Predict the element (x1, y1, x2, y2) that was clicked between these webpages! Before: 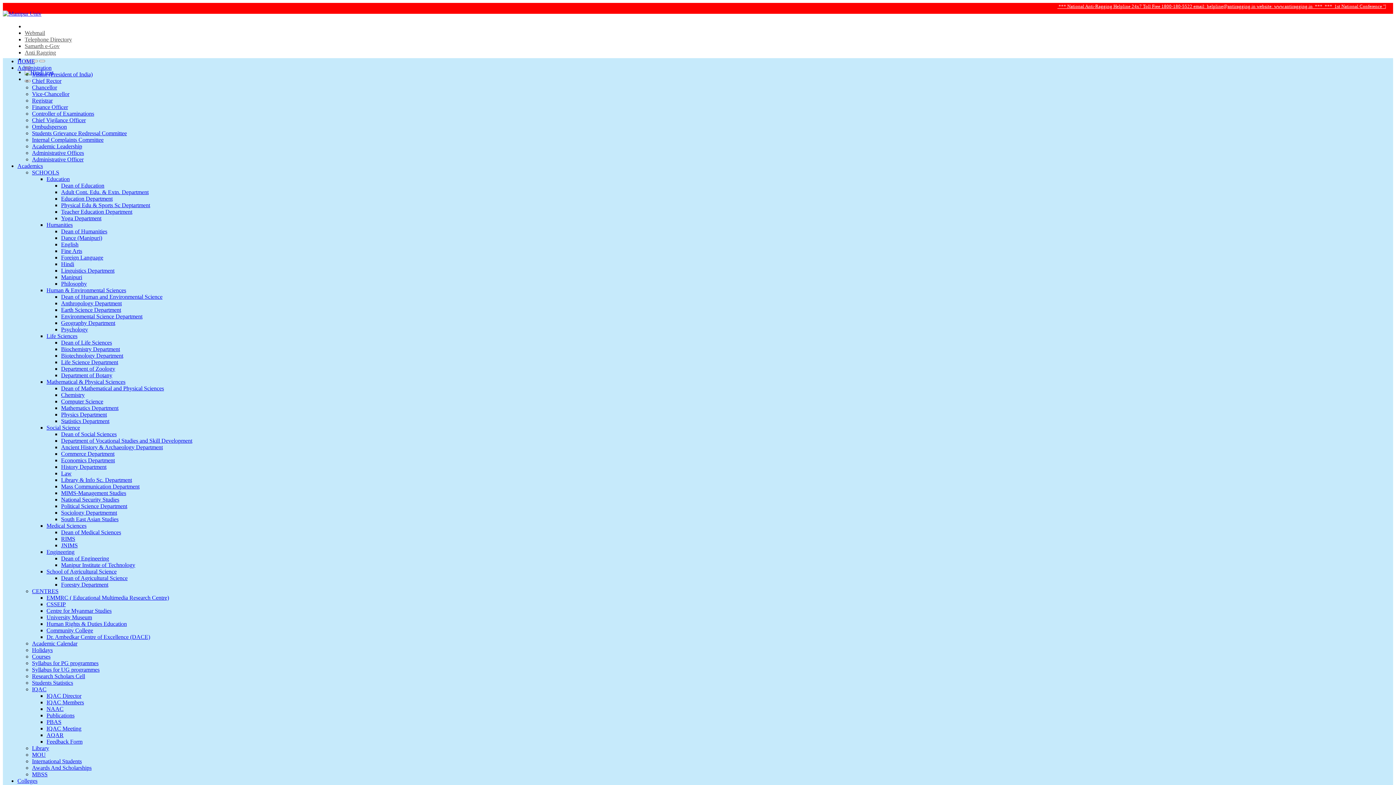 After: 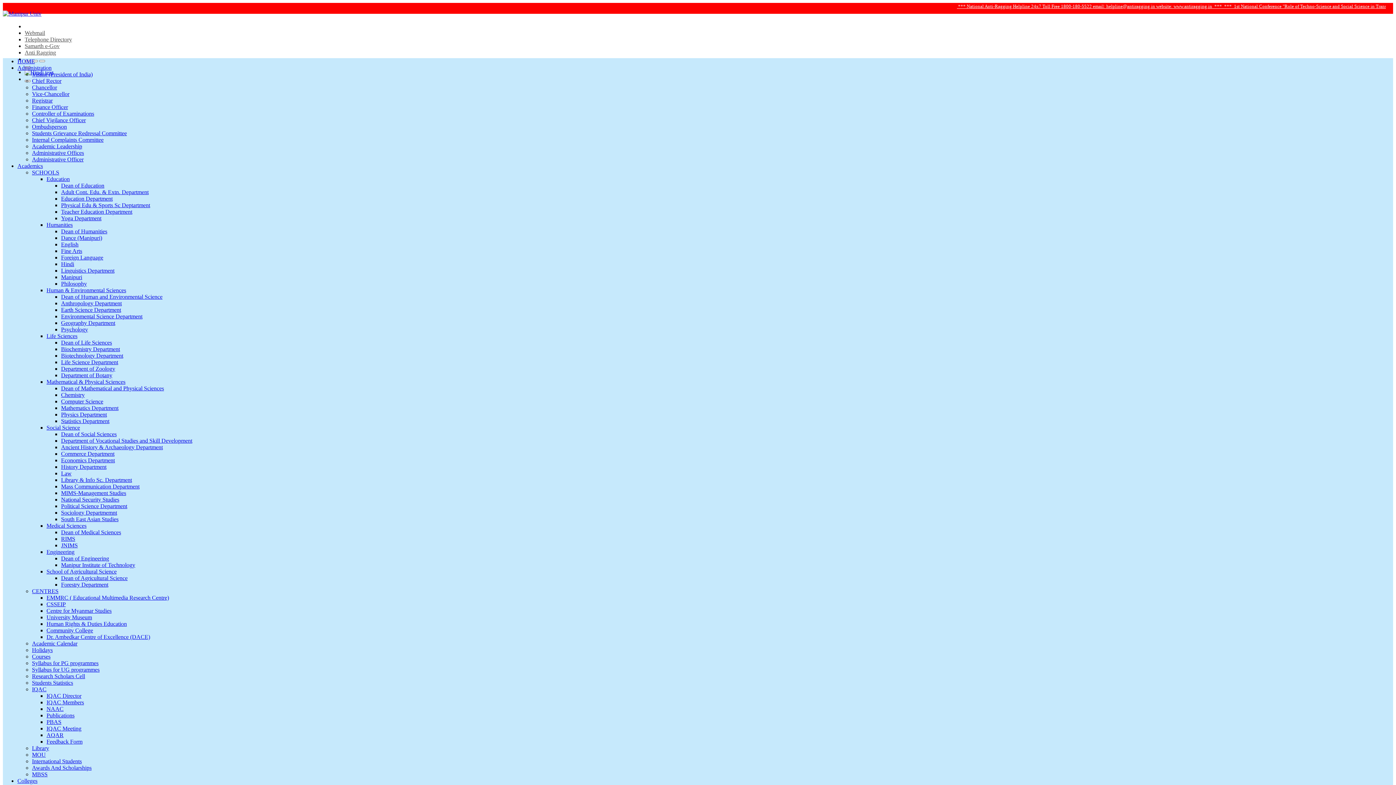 Action: bbox: (46, 594, 169, 601) label: EMMRC ( Educational Multimedia Research Centre)